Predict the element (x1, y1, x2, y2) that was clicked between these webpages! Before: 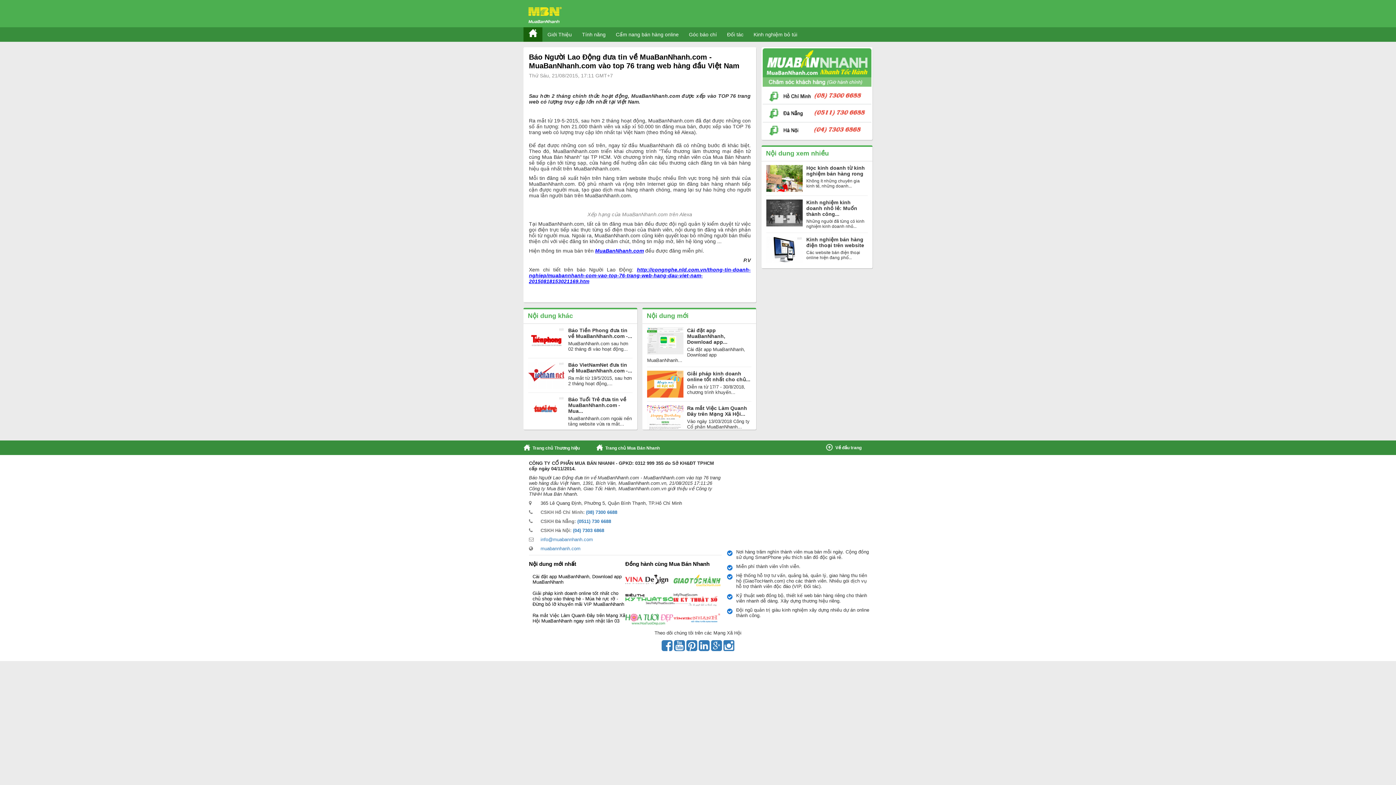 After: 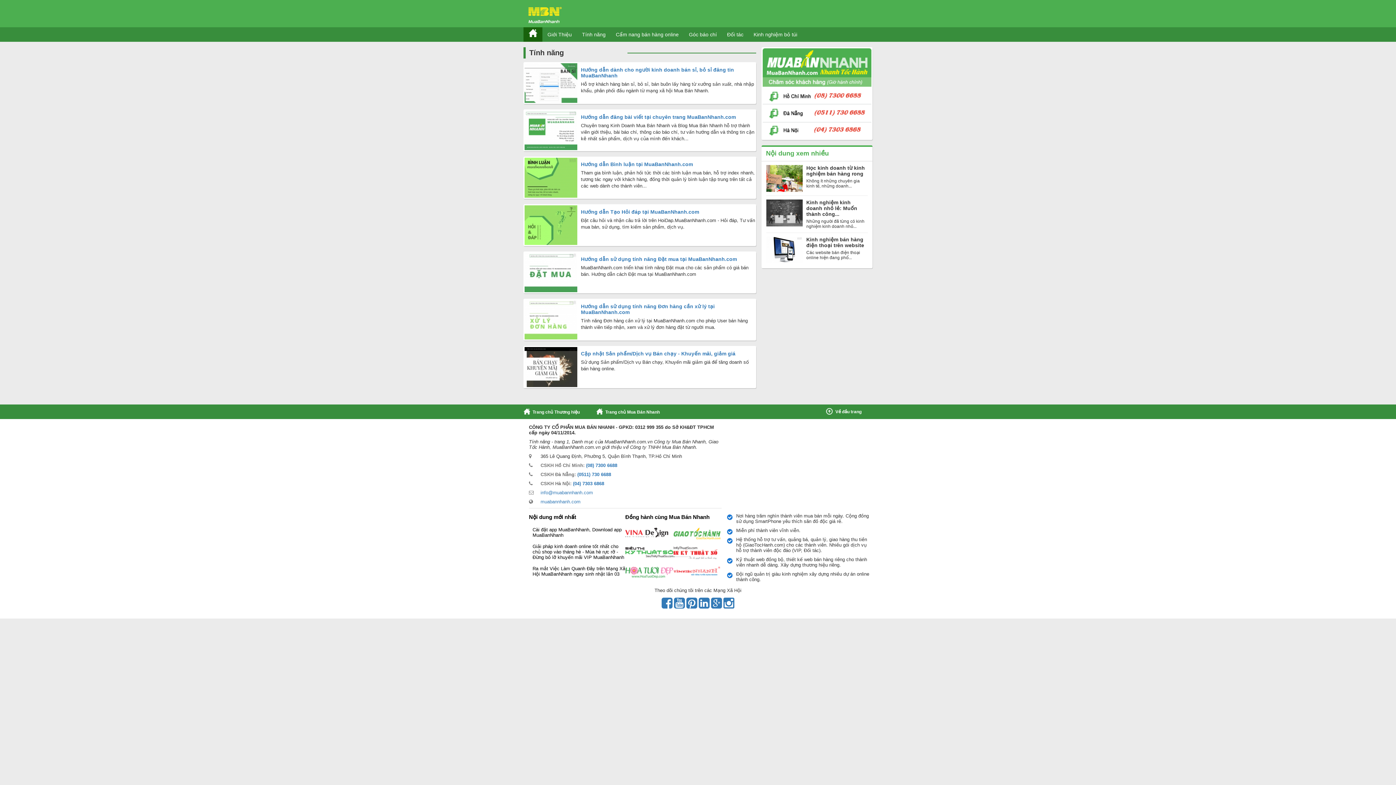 Action: bbox: (577, 27, 610, 41) label: Tính năng